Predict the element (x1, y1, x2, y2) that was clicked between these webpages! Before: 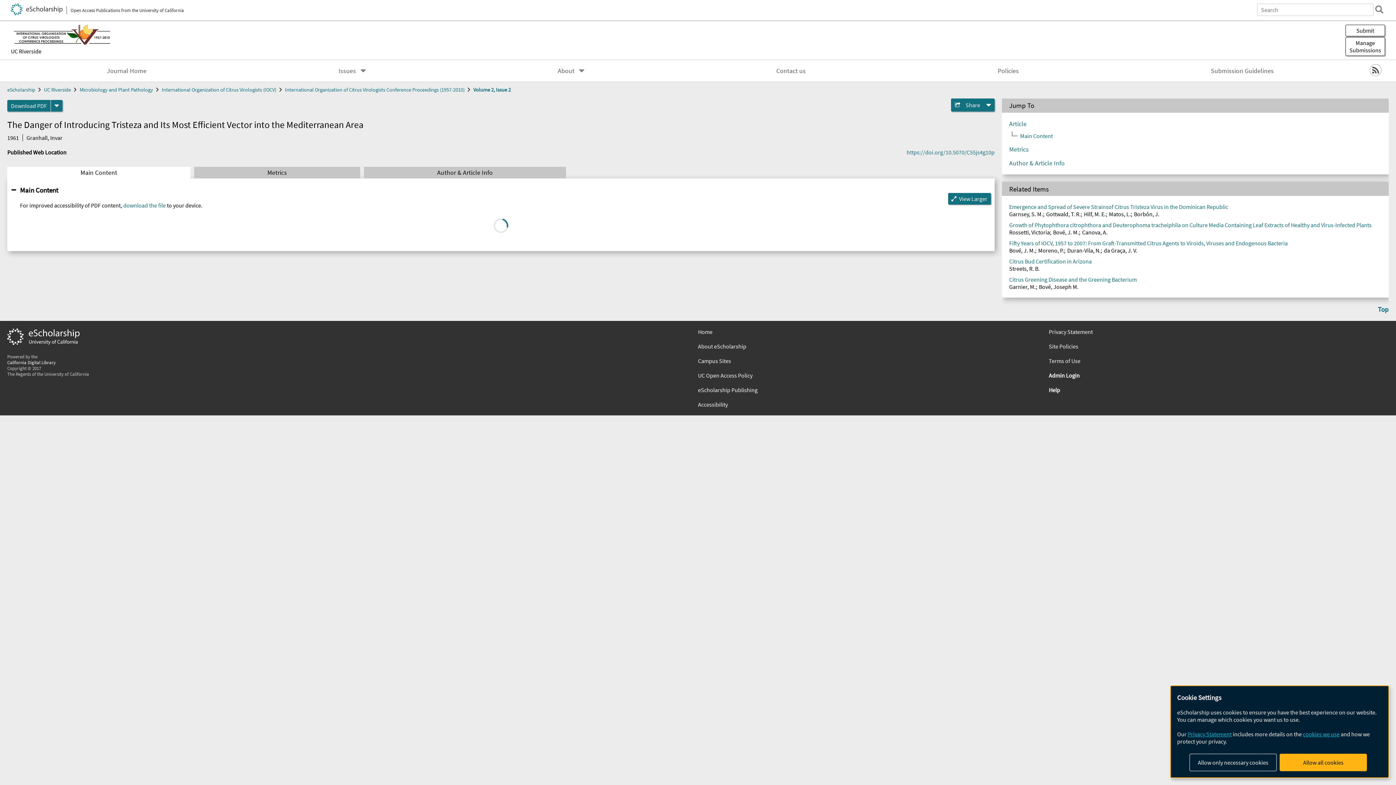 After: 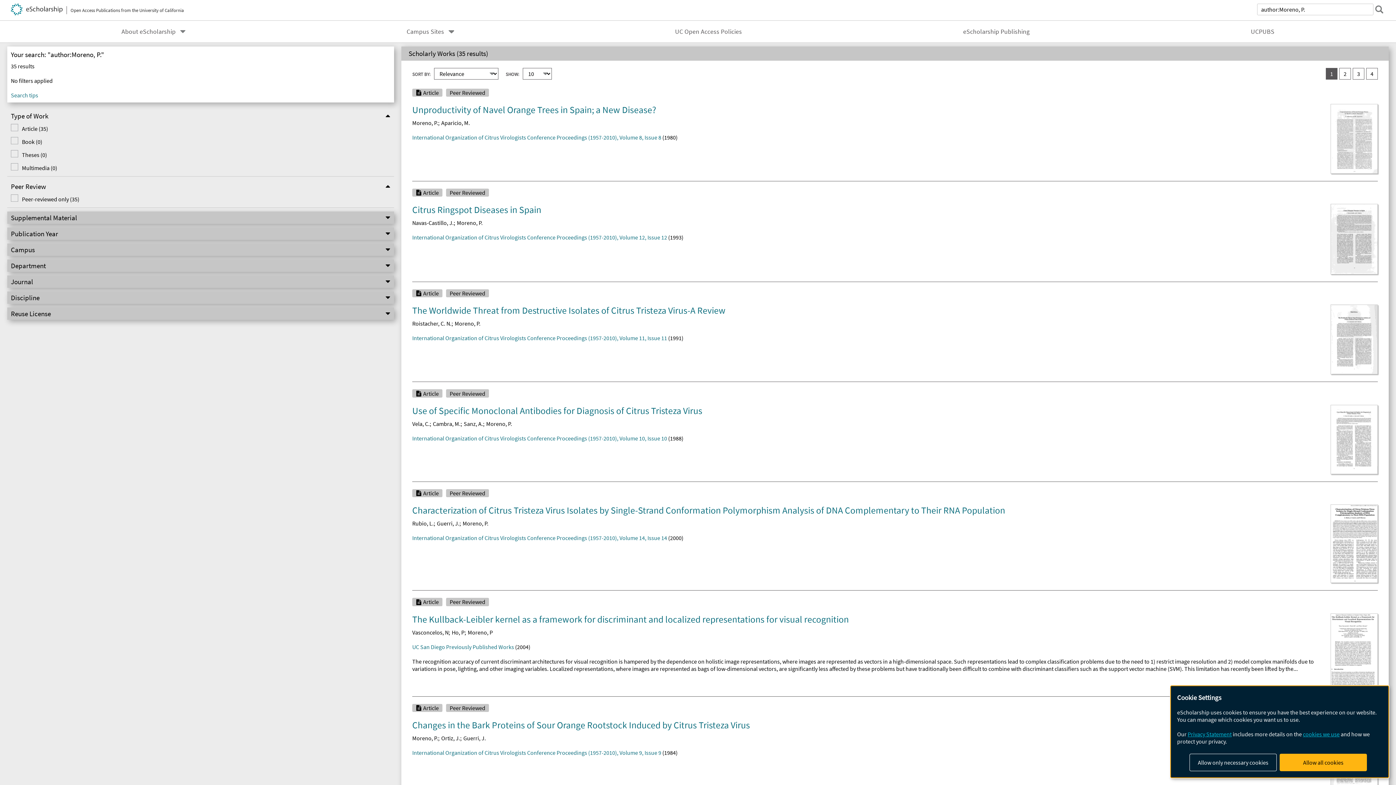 Action: bbox: (1038, 247, 1064, 254) label: Moreno, P.